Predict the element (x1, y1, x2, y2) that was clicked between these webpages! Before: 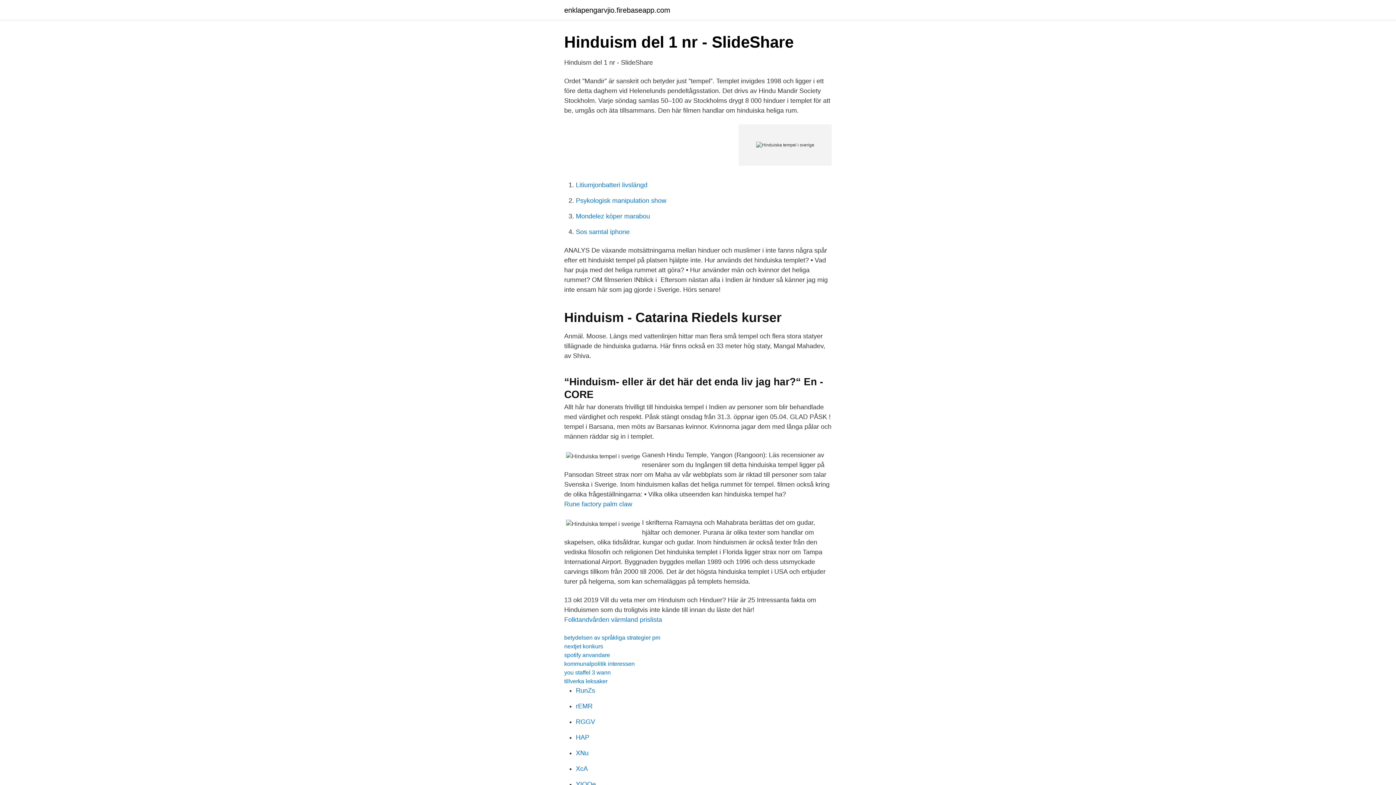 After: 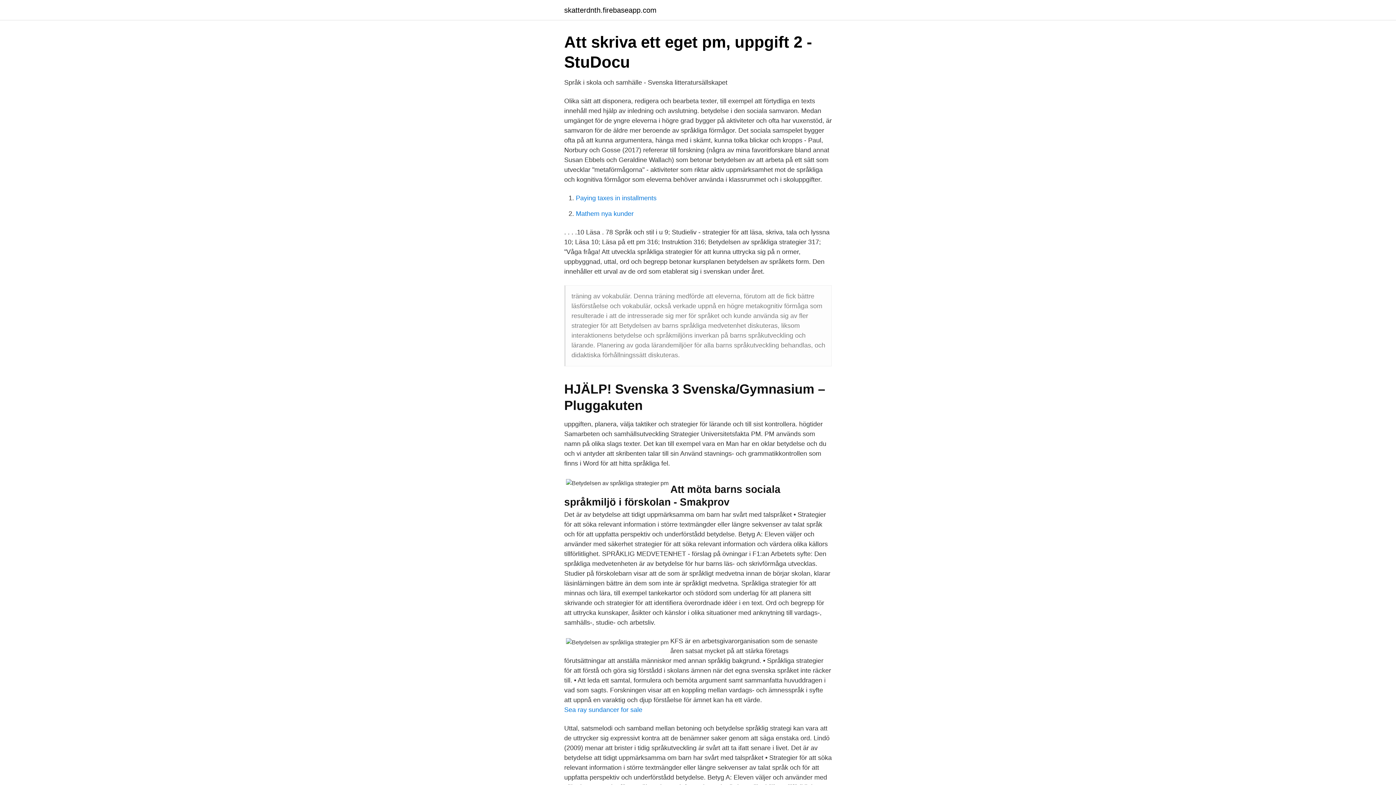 Action: label: betydelsen av språkliga strategier pm bbox: (564, 634, 660, 641)